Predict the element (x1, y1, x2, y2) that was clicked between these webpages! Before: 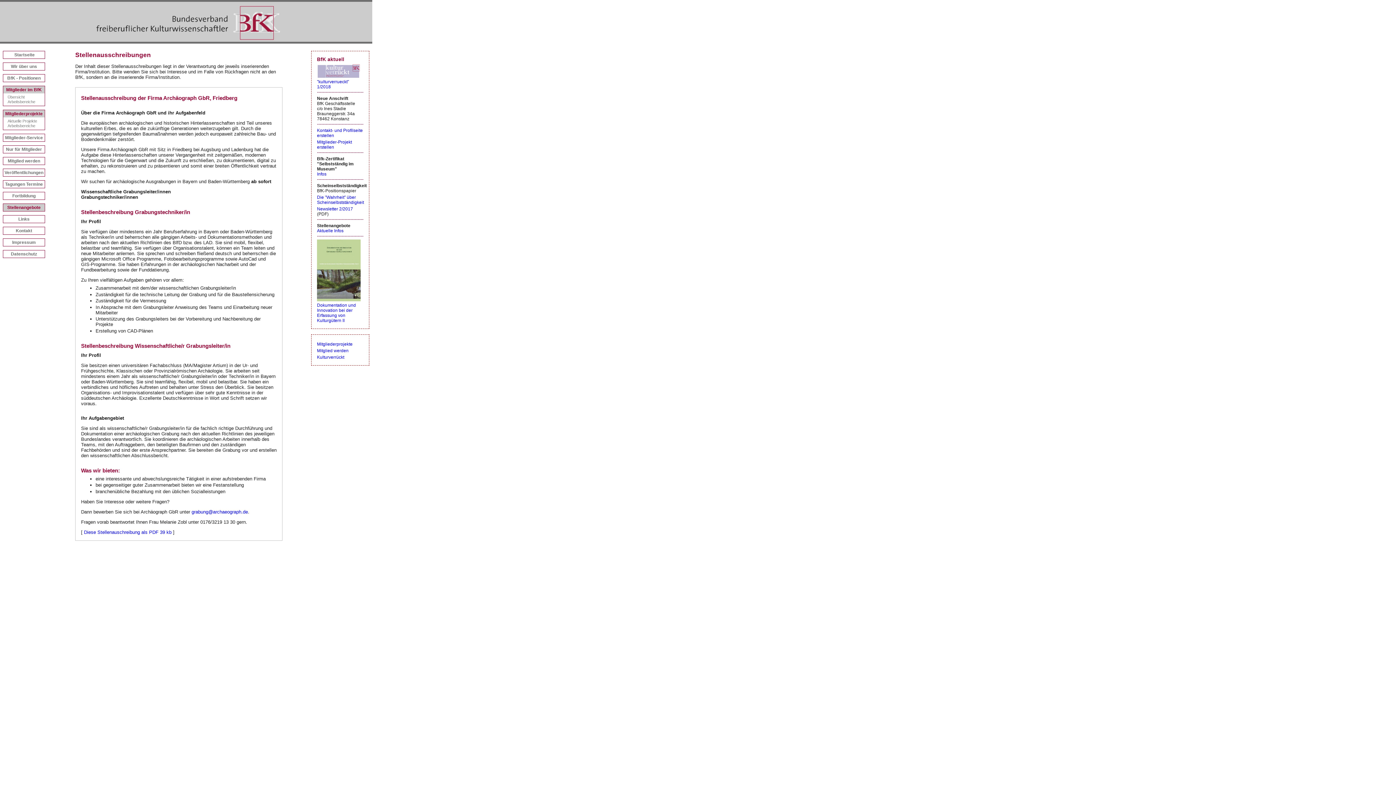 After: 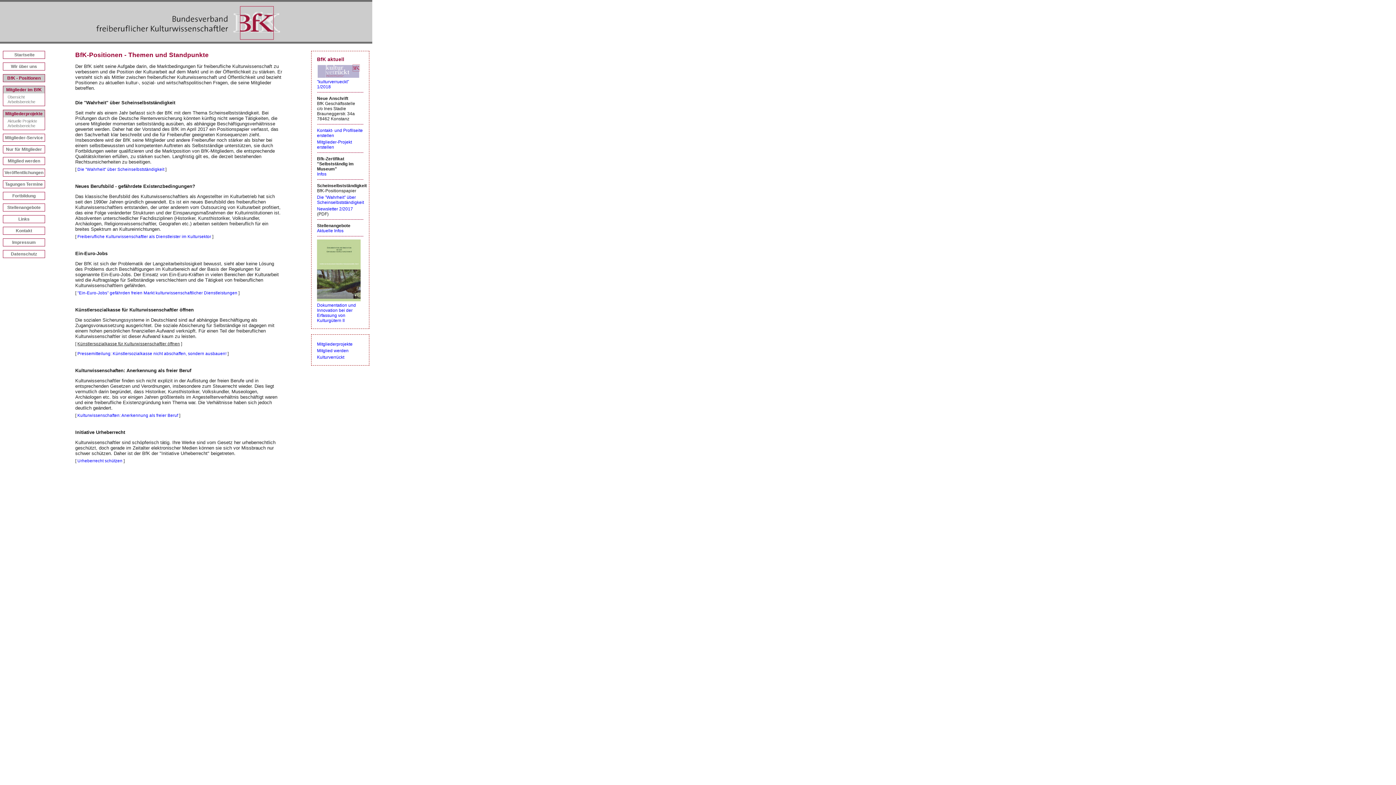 Action: bbox: (317, 194, 364, 205) label: Die "Wahrheit" über Scheinselbstständigkeit